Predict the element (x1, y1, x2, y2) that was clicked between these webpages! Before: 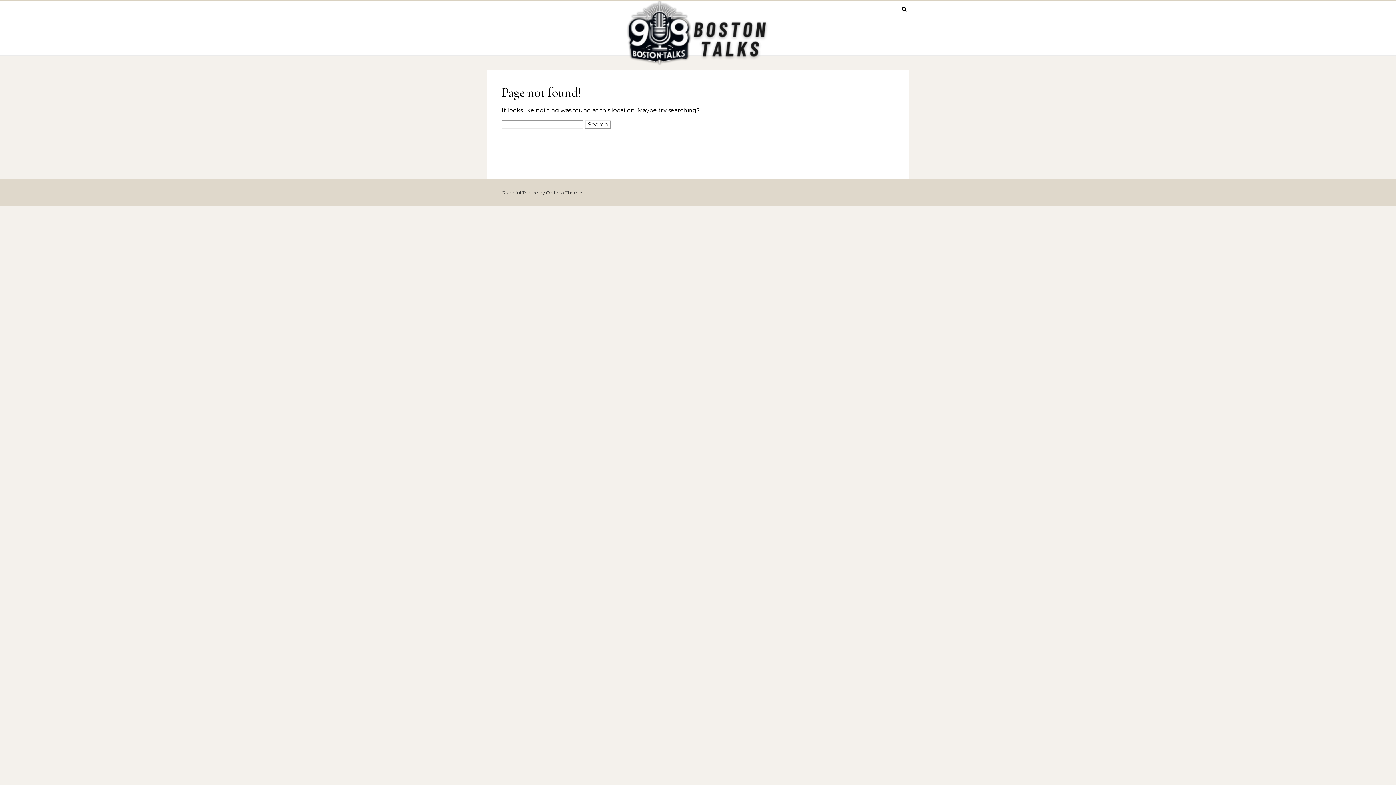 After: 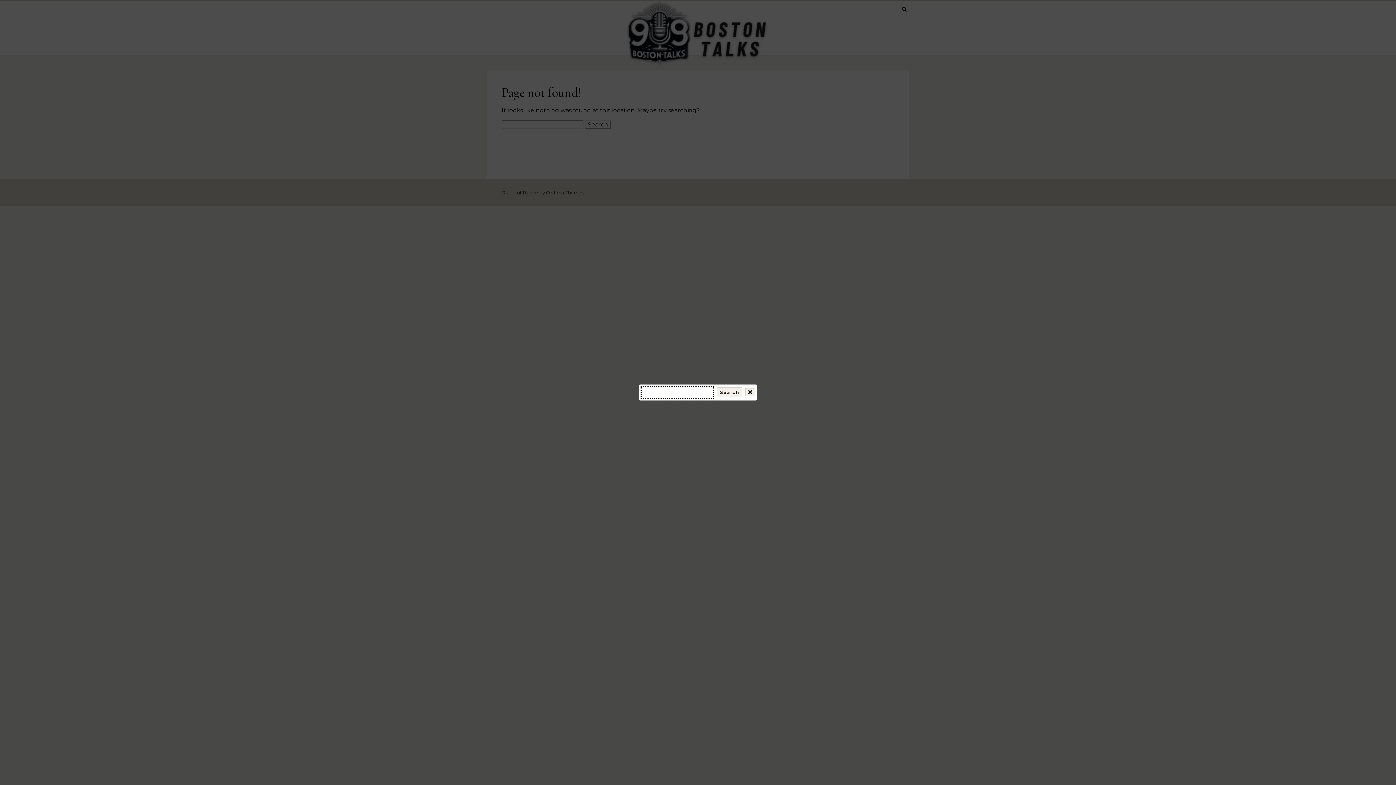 Action: bbox: (900, 0, 909, 17)